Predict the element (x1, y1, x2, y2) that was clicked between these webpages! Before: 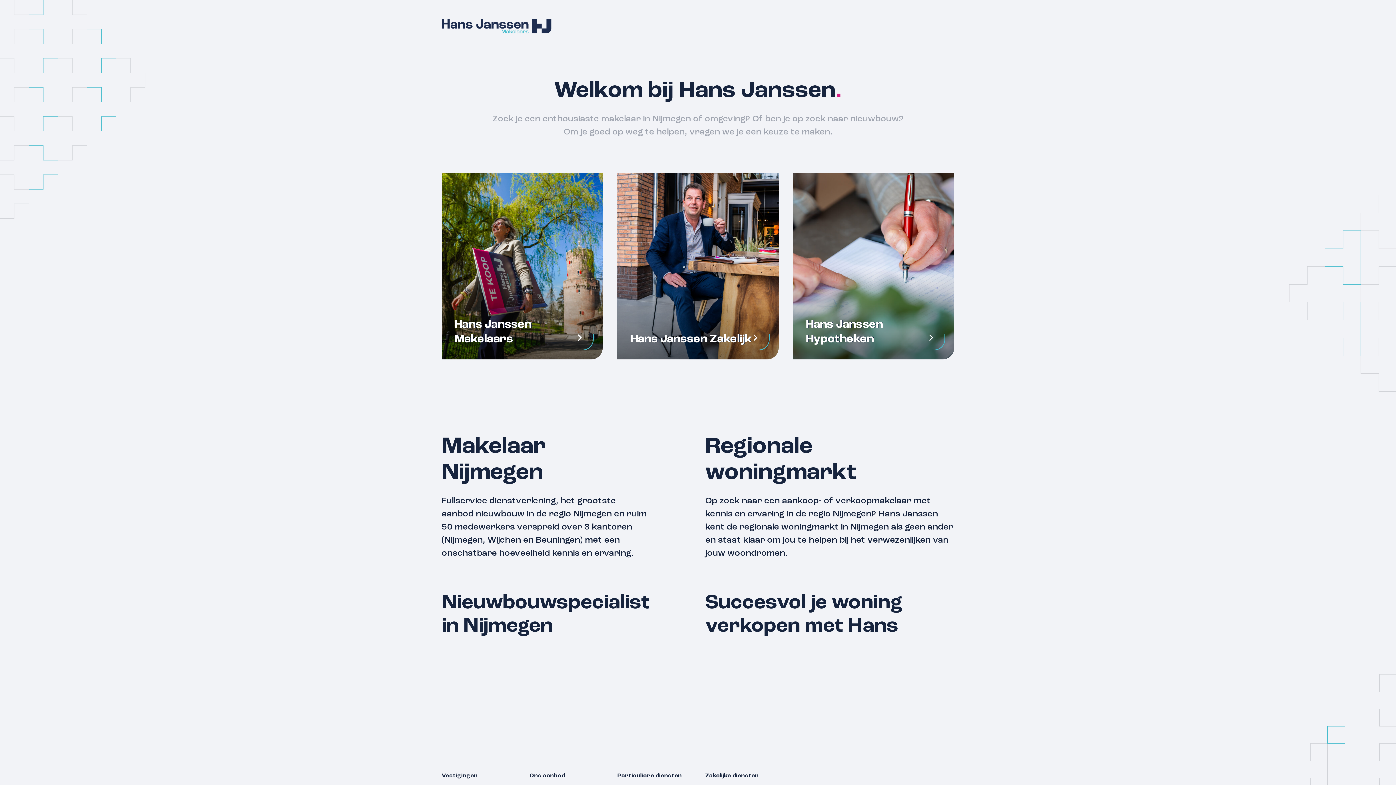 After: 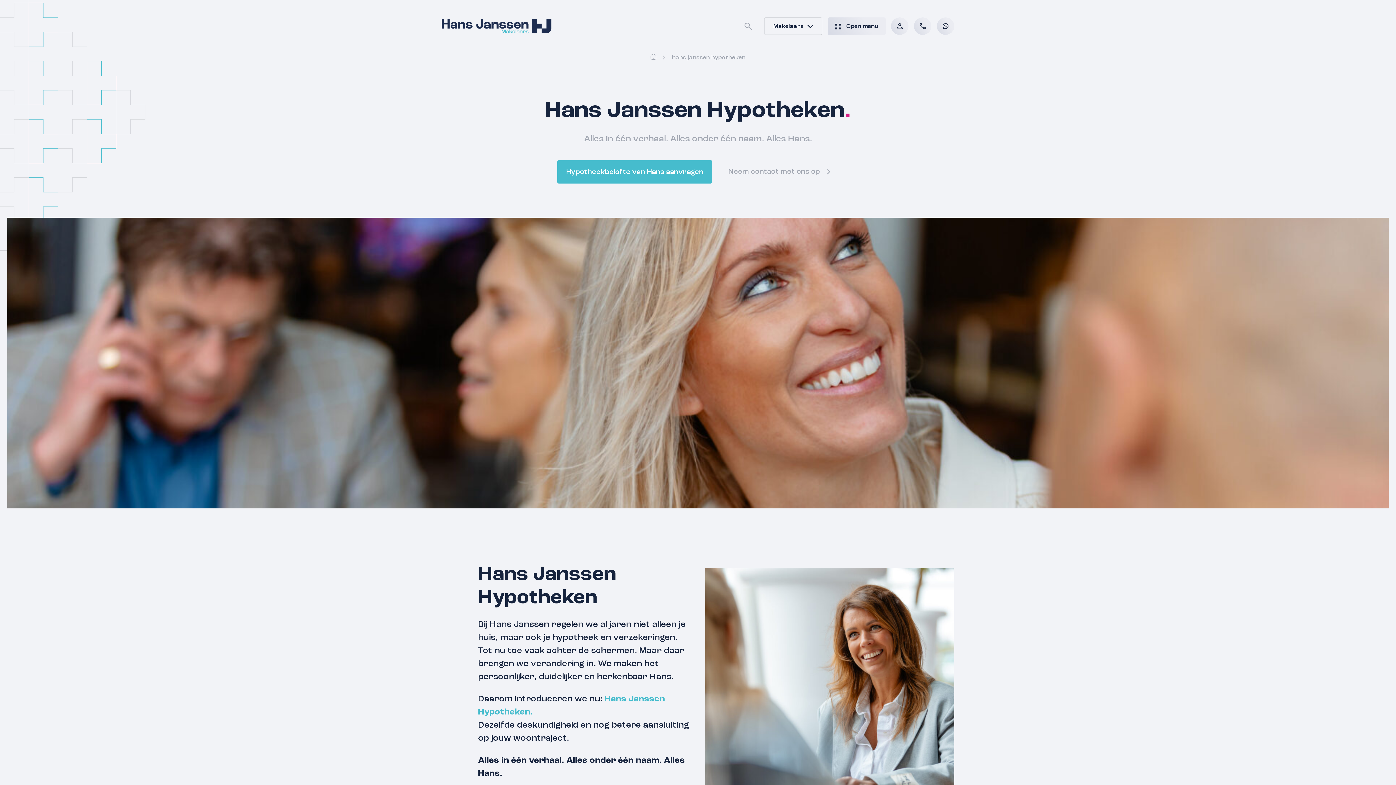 Action: label: Hans Janssen Hypotheken bbox: (793, 173, 954, 359)